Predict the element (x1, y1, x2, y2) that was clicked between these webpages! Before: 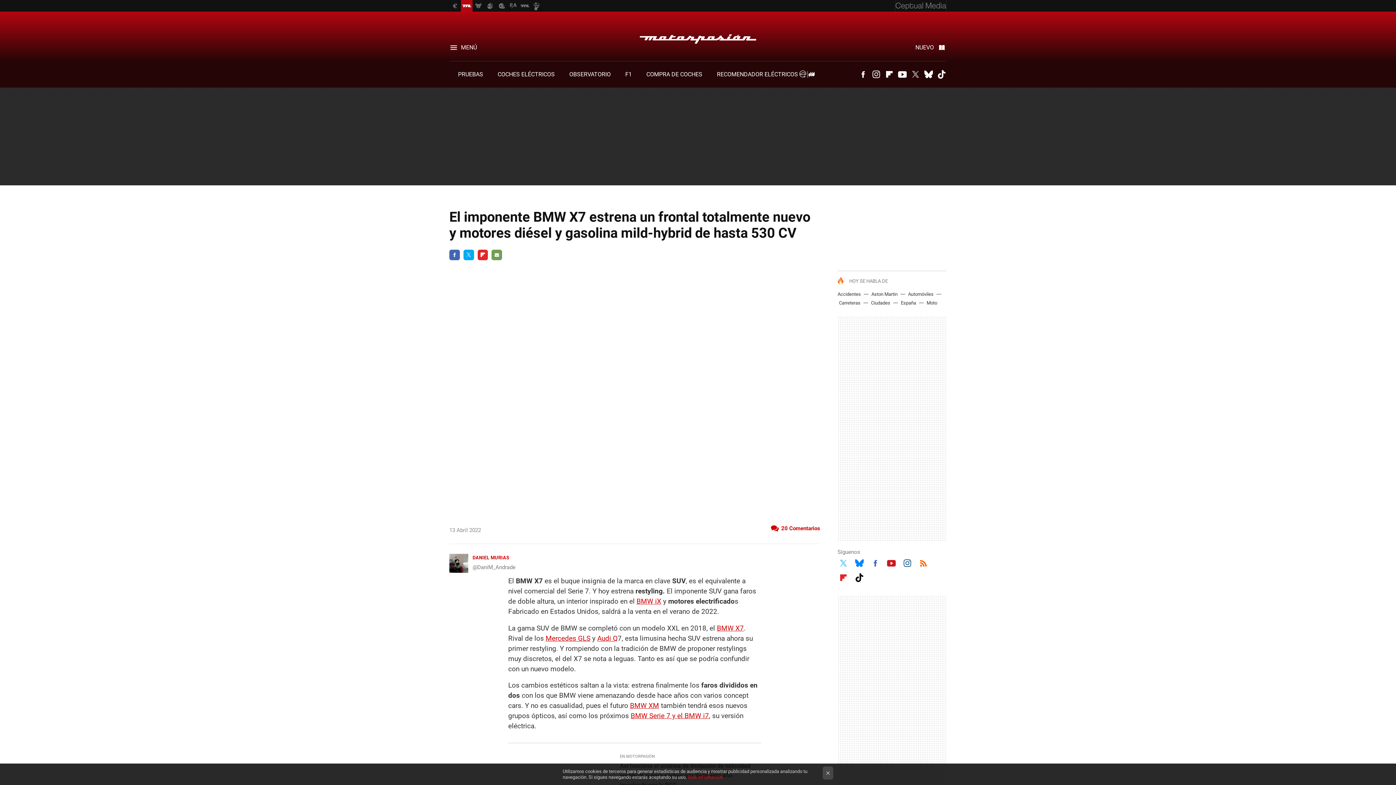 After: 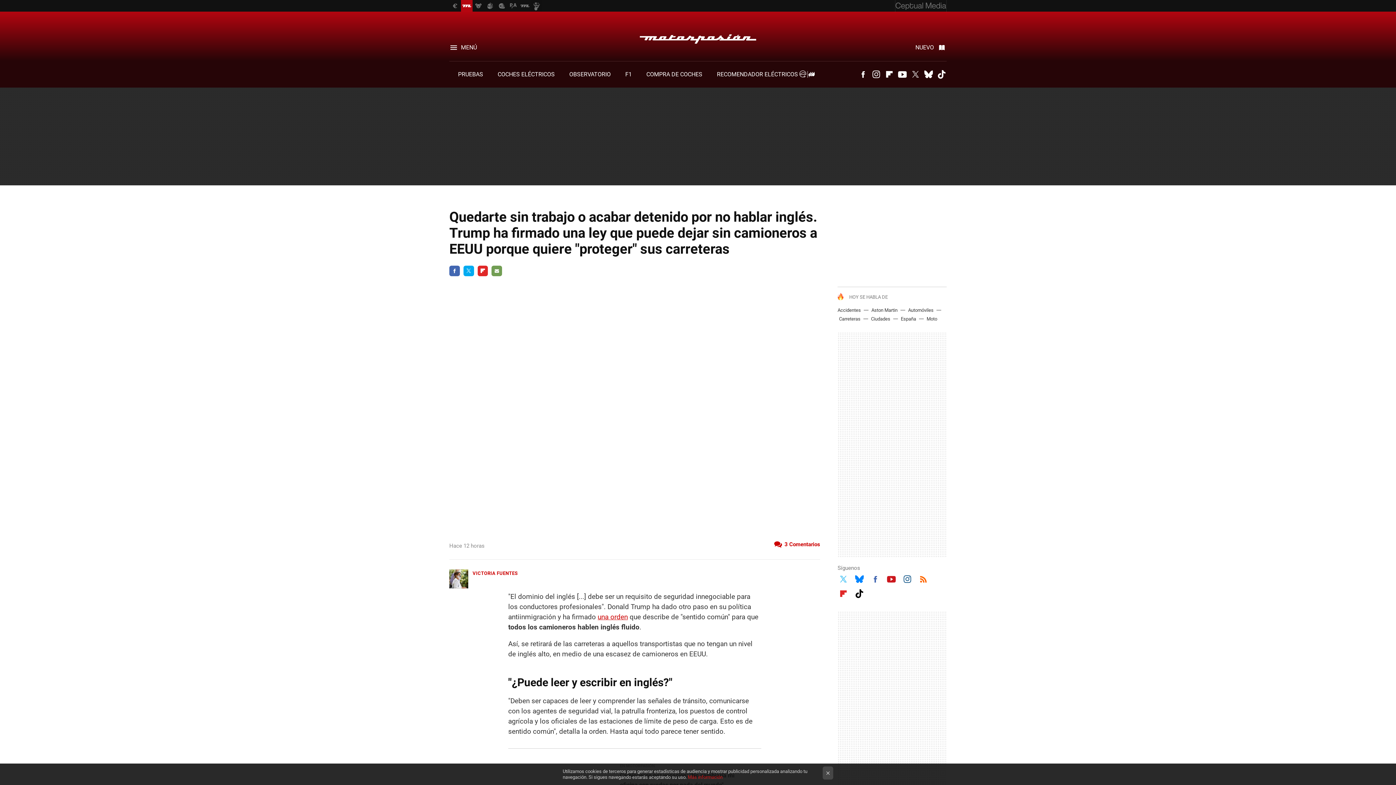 Action: bbox: (839, 300, 860, 305) label: Carreteras